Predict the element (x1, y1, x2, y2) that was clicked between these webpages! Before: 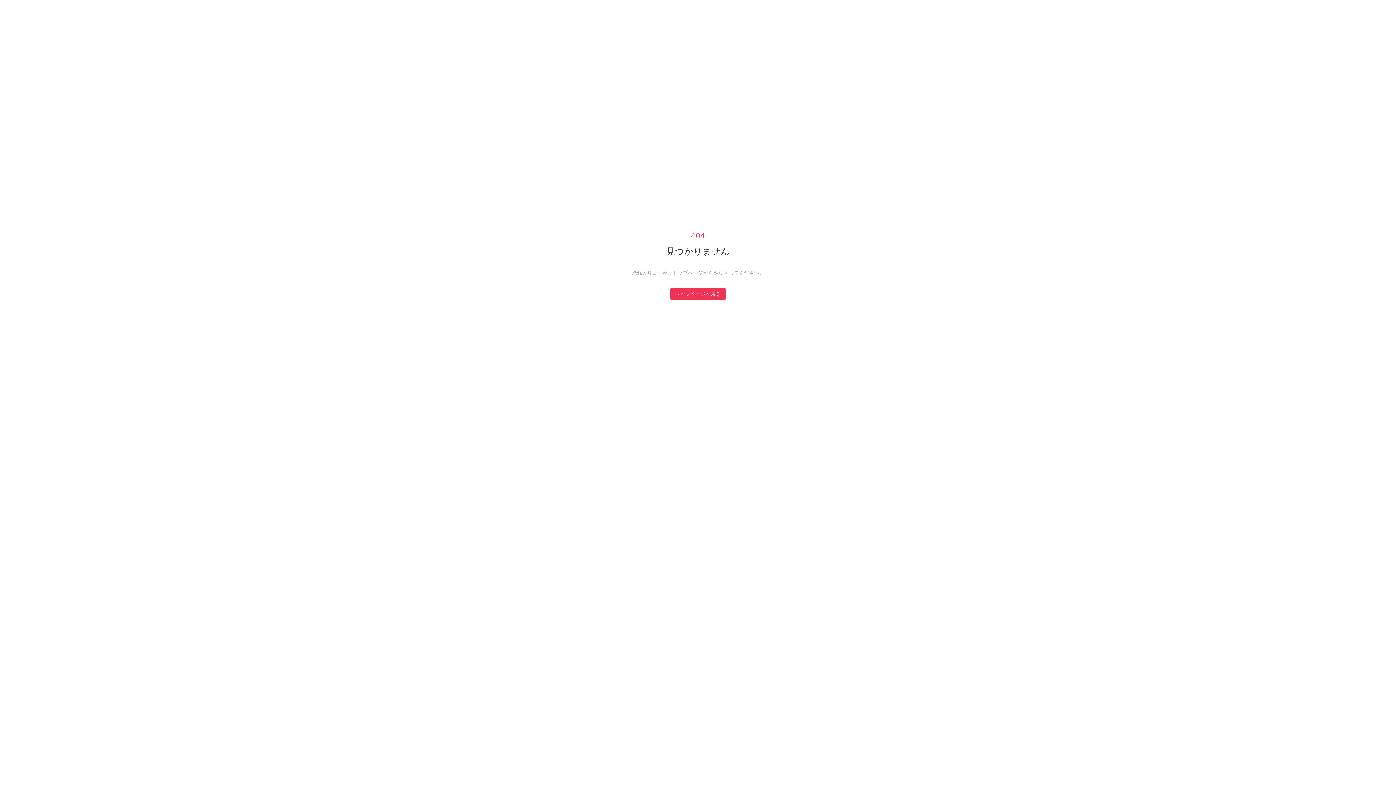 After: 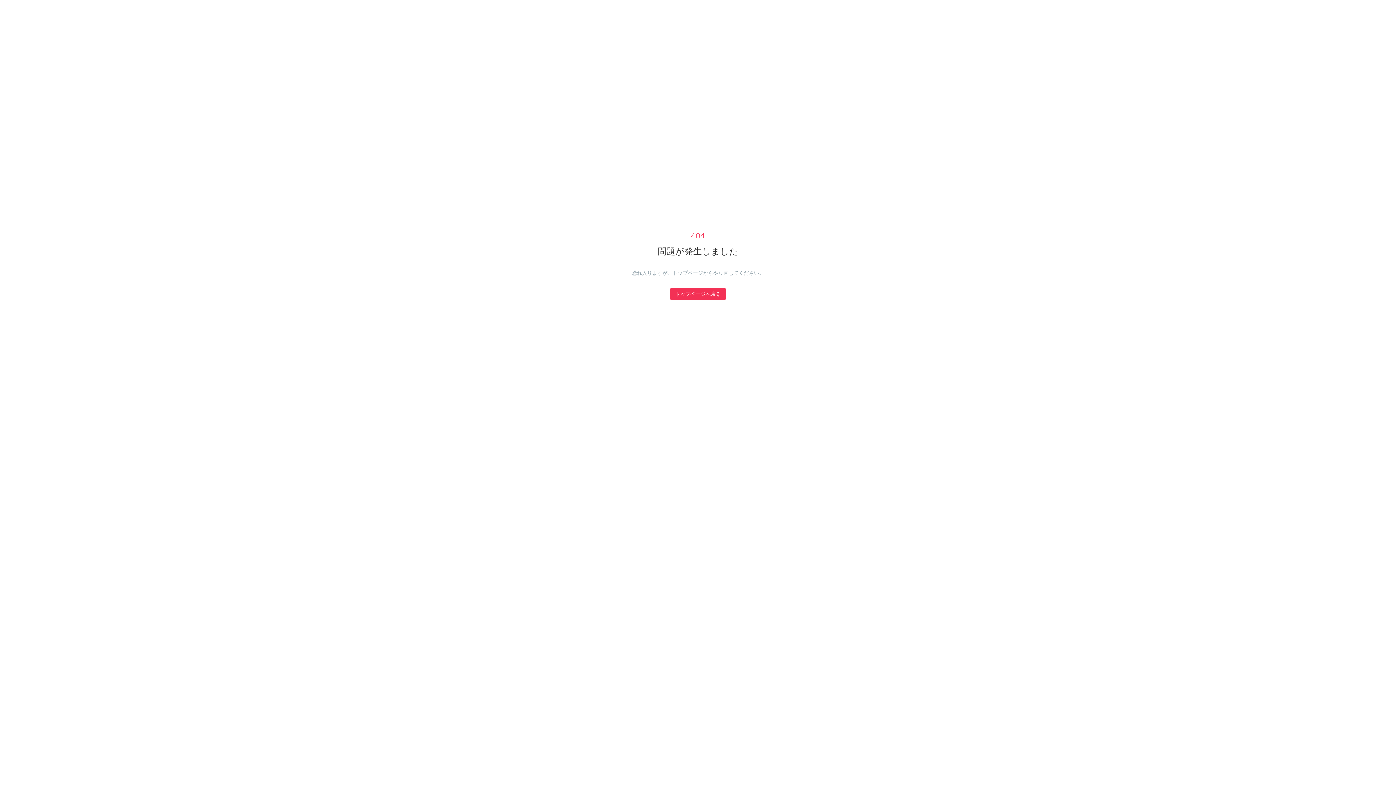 Action: bbox: (670, 288, 725, 300) label: トップページへ戻る